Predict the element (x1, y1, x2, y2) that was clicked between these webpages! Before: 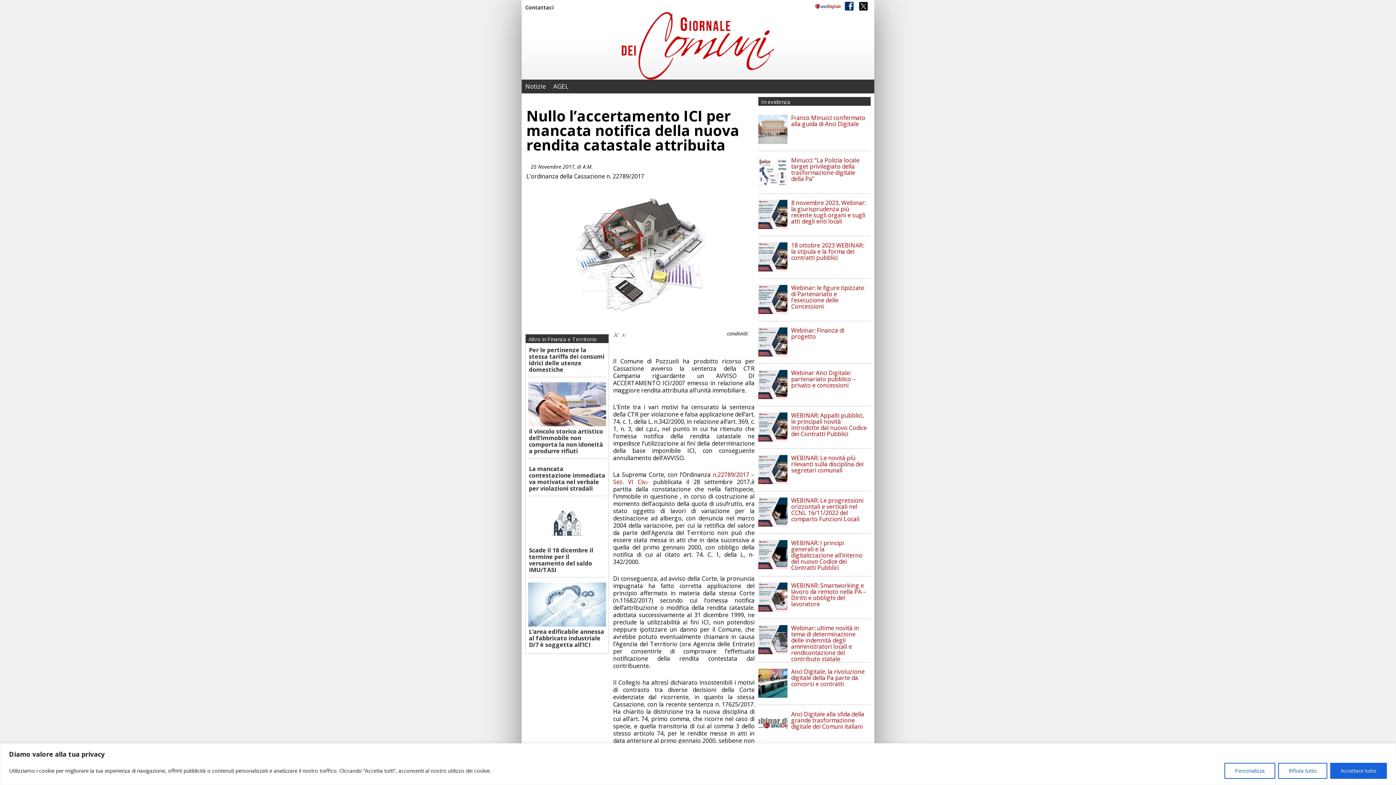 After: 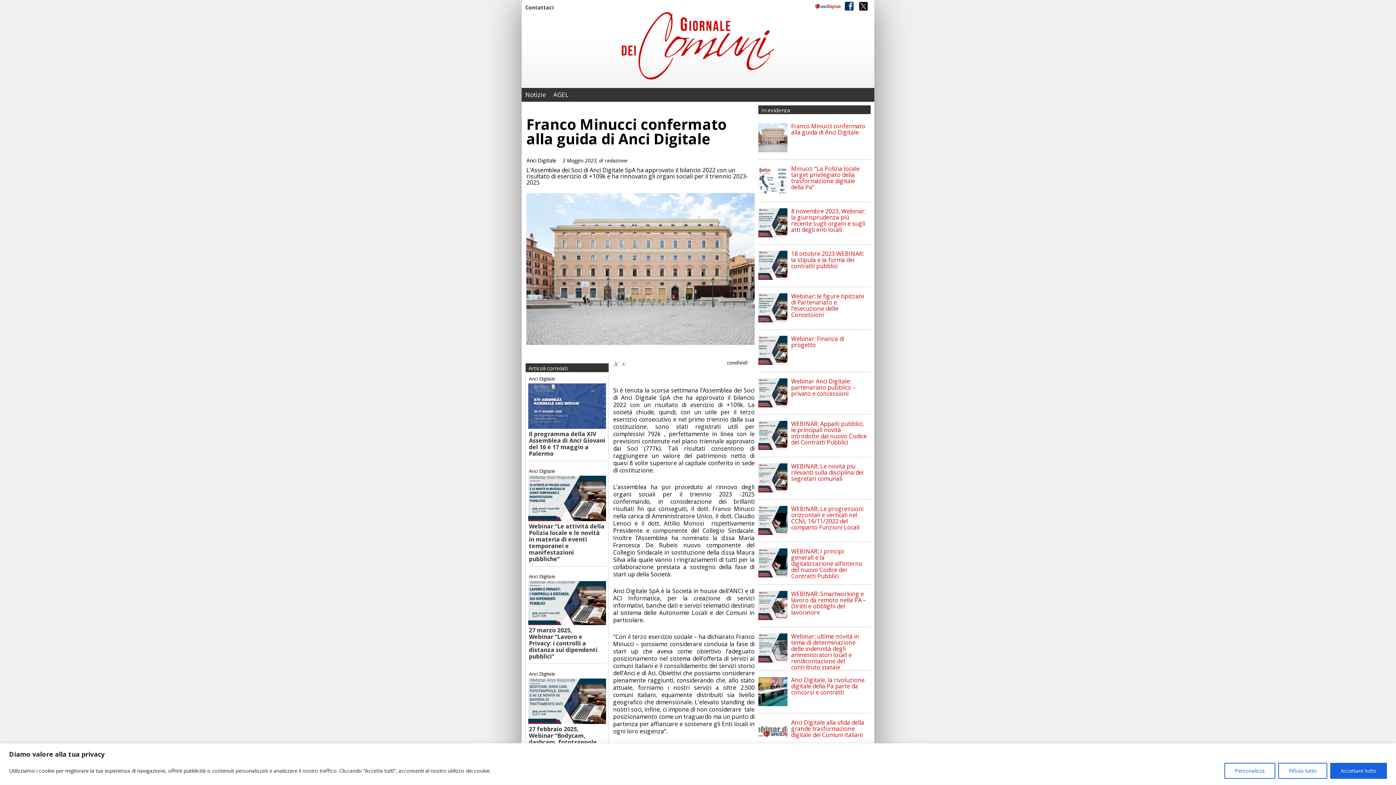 Action: bbox: (758, 114, 787, 144)